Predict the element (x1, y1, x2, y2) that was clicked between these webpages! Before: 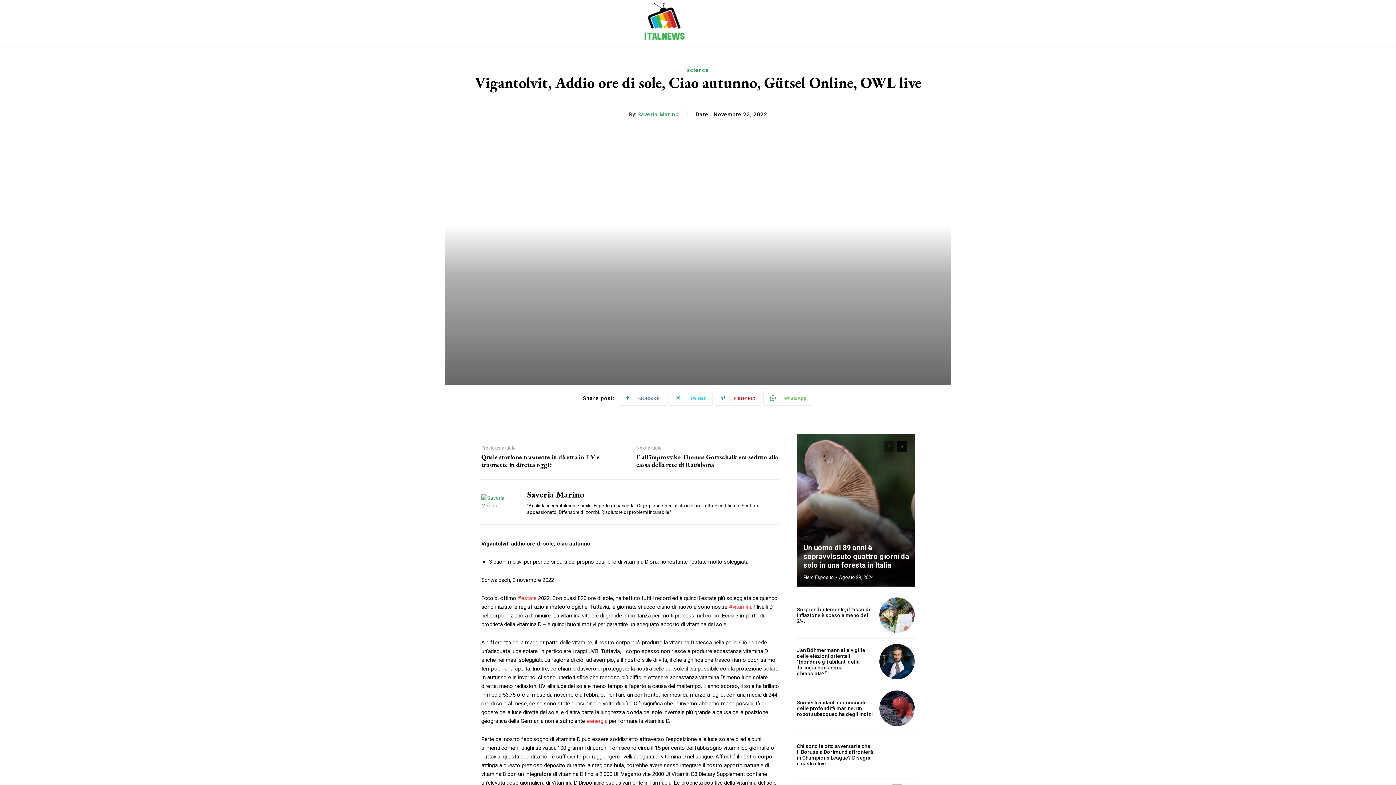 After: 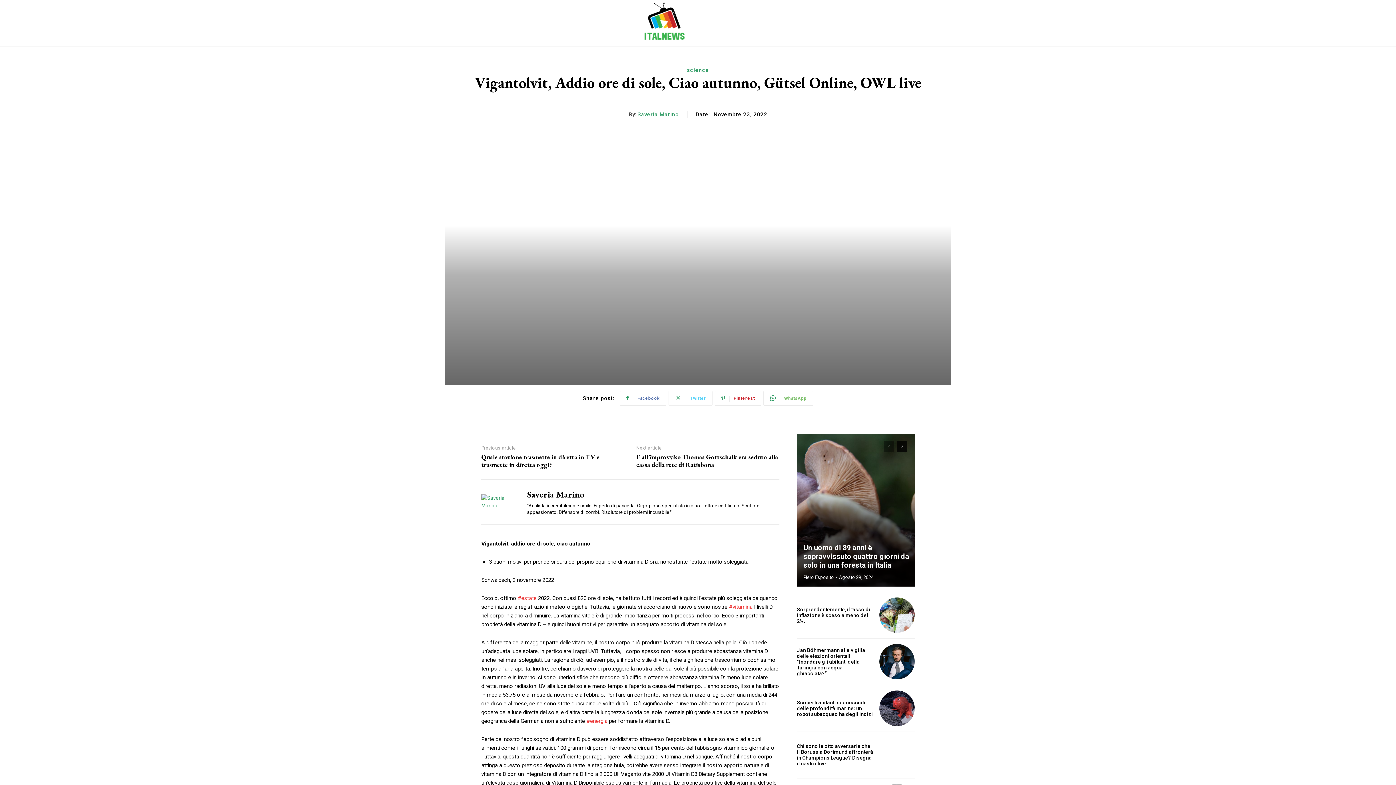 Action: bbox: (668, 391, 712, 405) label: Twitter